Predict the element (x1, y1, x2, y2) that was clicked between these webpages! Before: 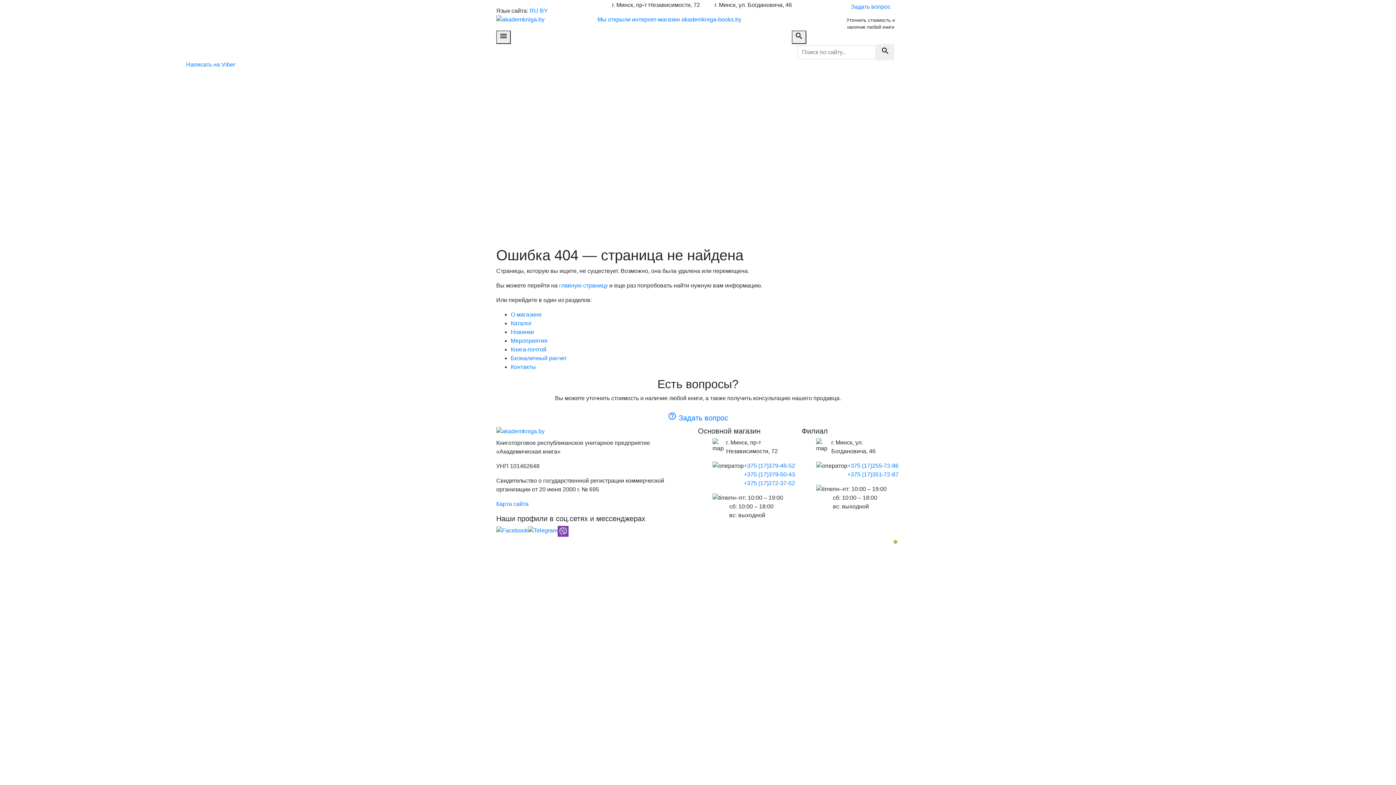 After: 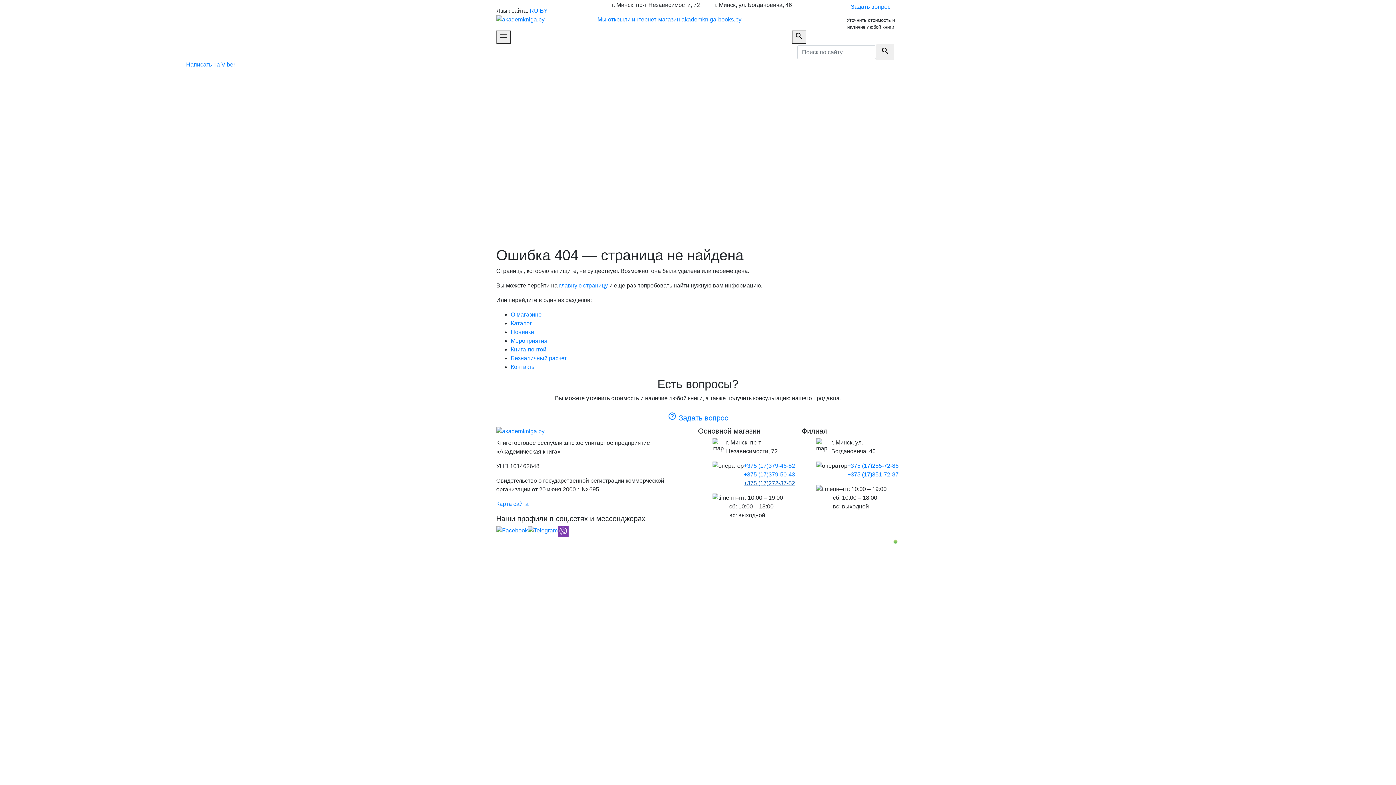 Action: label: +375 (17)
272-37-52 bbox: (744, 479, 795, 488)